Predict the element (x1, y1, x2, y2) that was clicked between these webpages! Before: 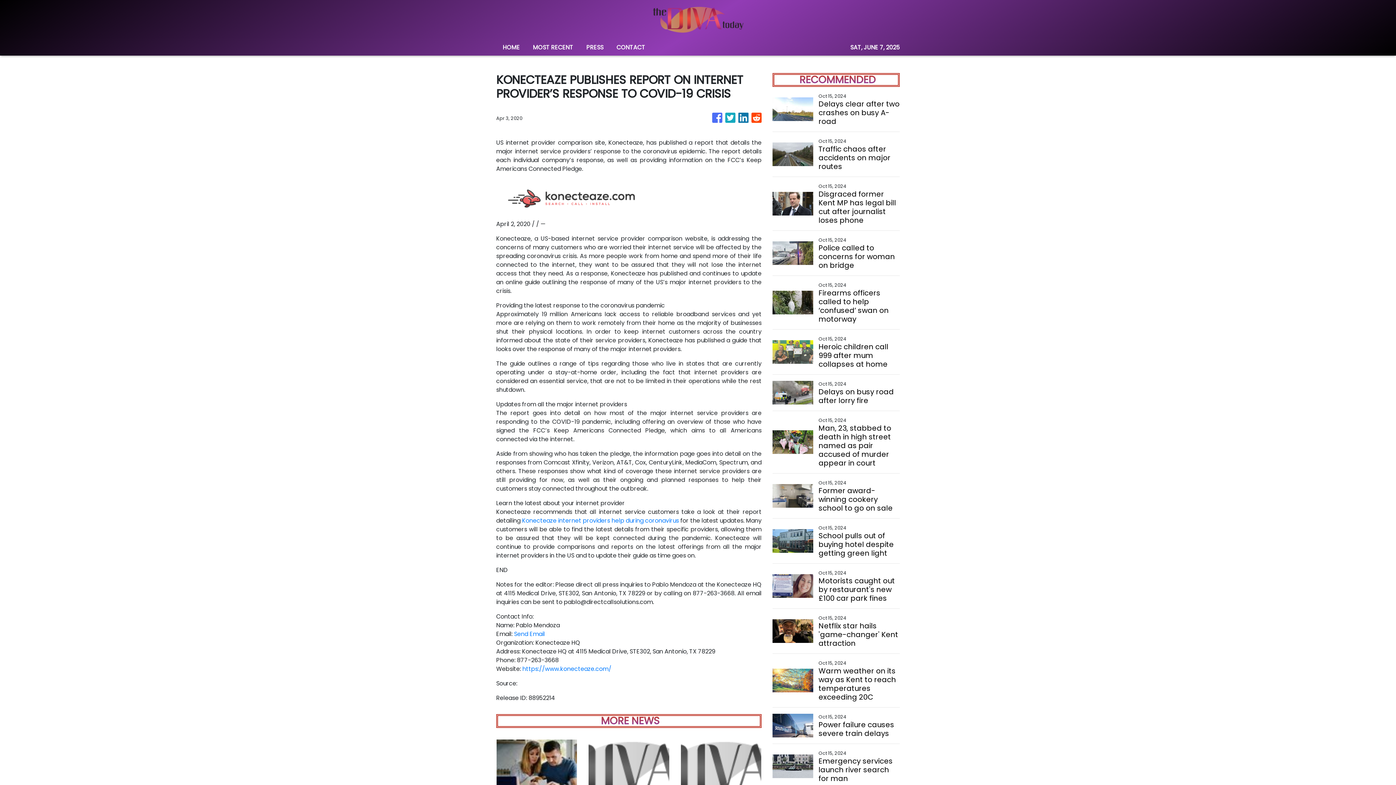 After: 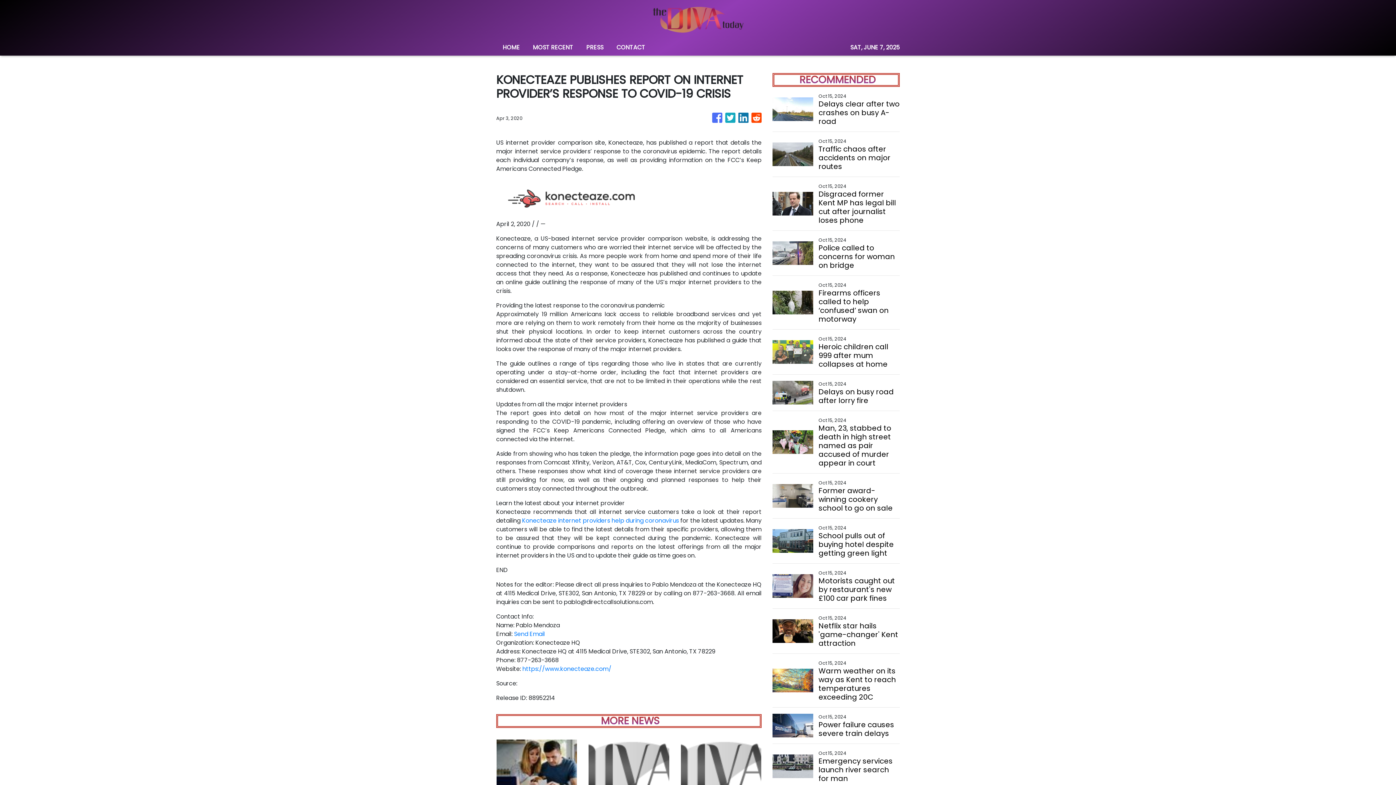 Action: bbox: (725, 109, 735, 126)